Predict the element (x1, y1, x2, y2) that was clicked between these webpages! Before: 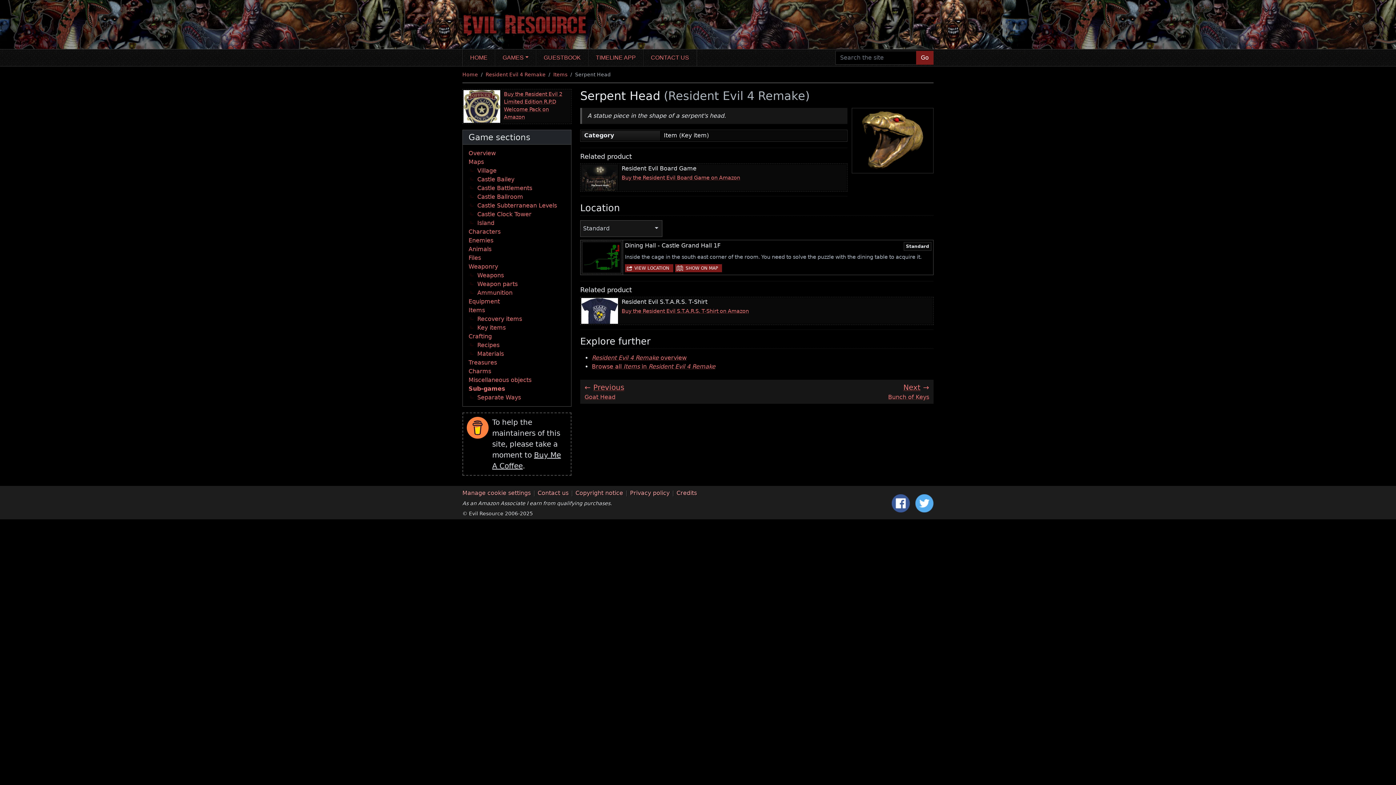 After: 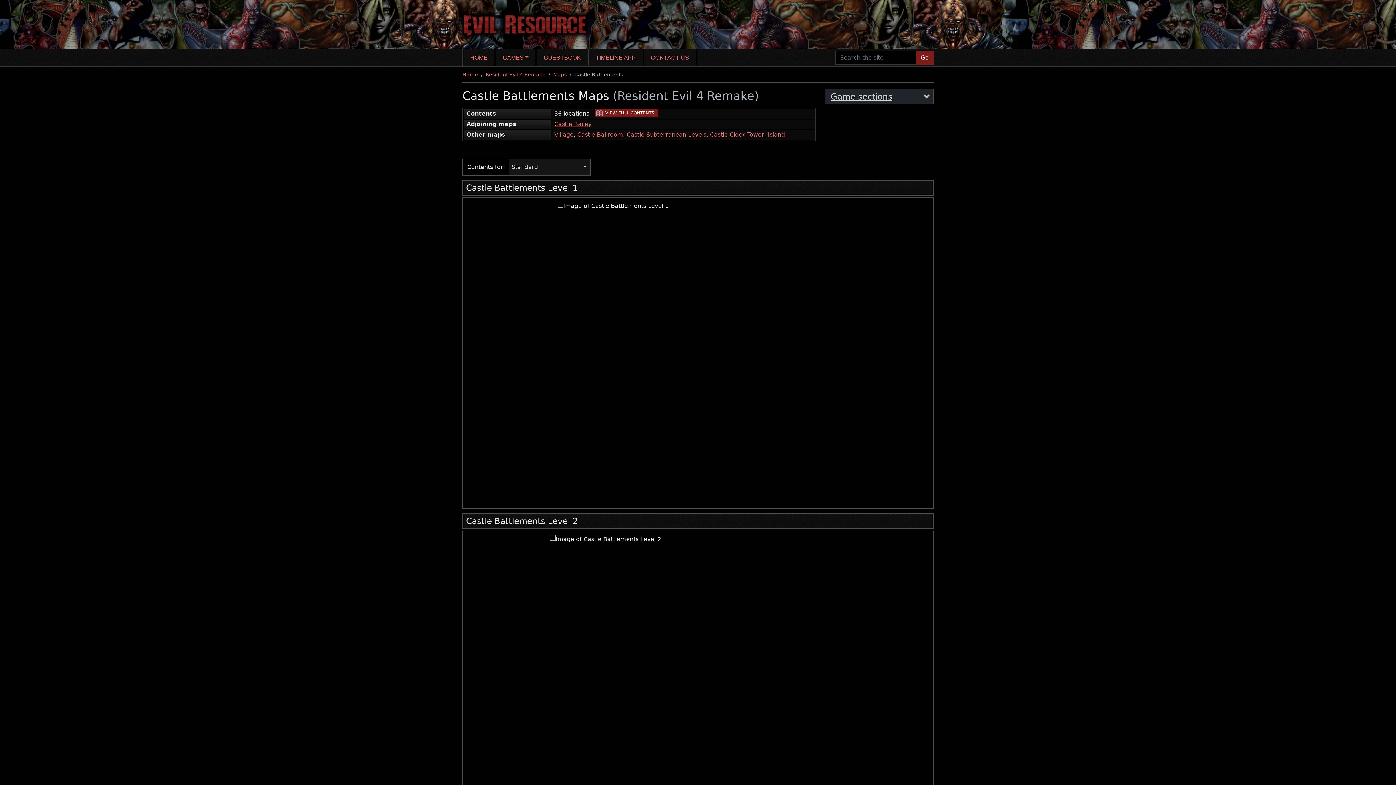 Action: label: Castle Battlements bbox: (477, 184, 532, 191)